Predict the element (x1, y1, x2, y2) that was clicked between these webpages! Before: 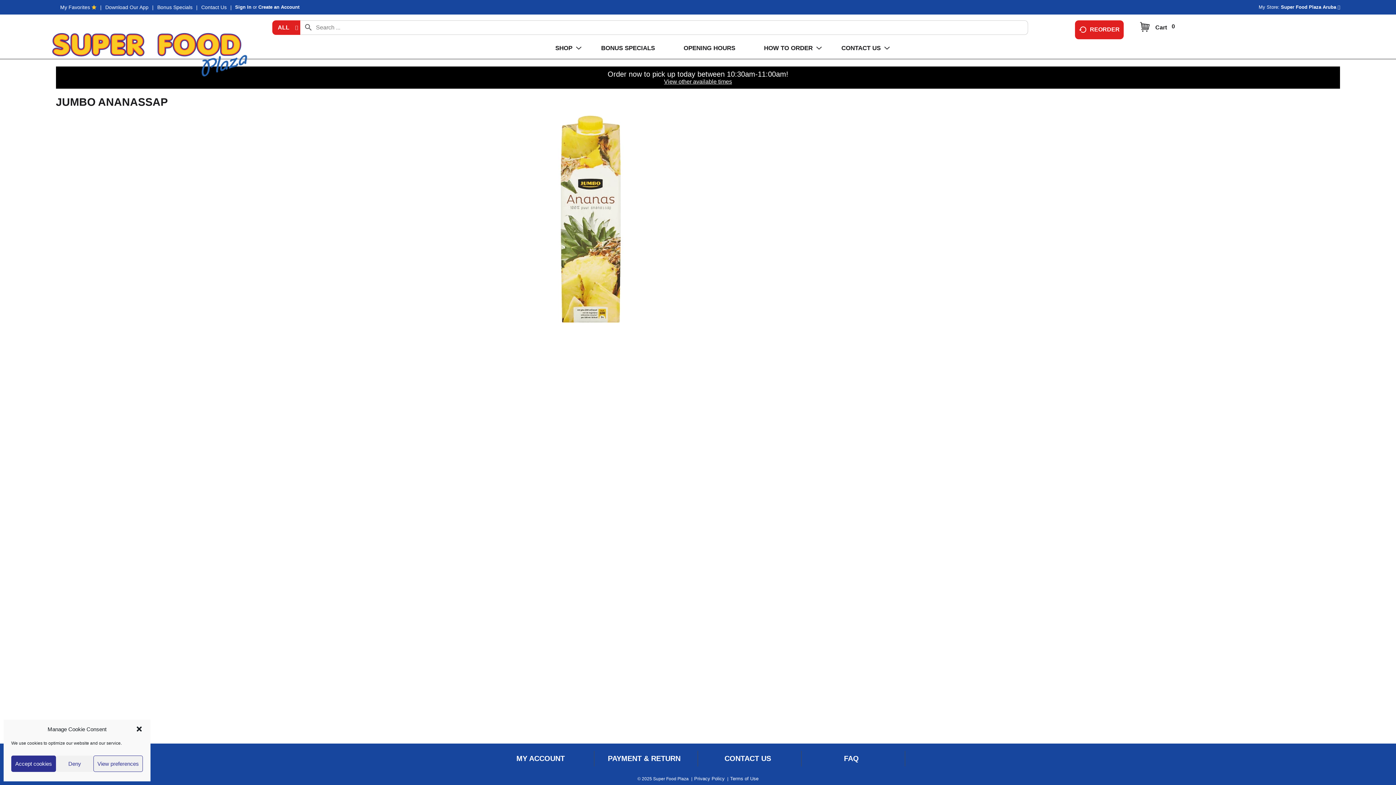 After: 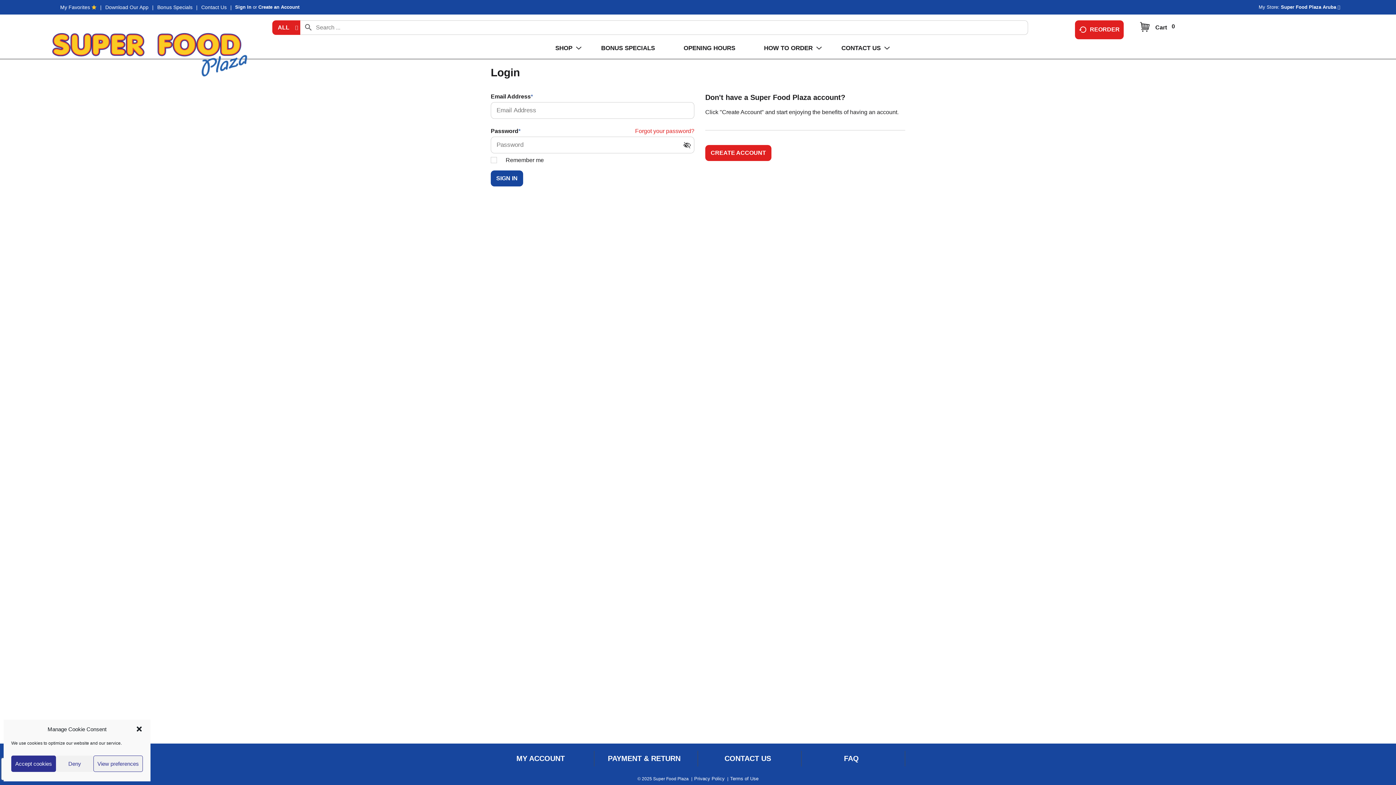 Action: label: Sign In bbox: (235, 4, 251, 9)